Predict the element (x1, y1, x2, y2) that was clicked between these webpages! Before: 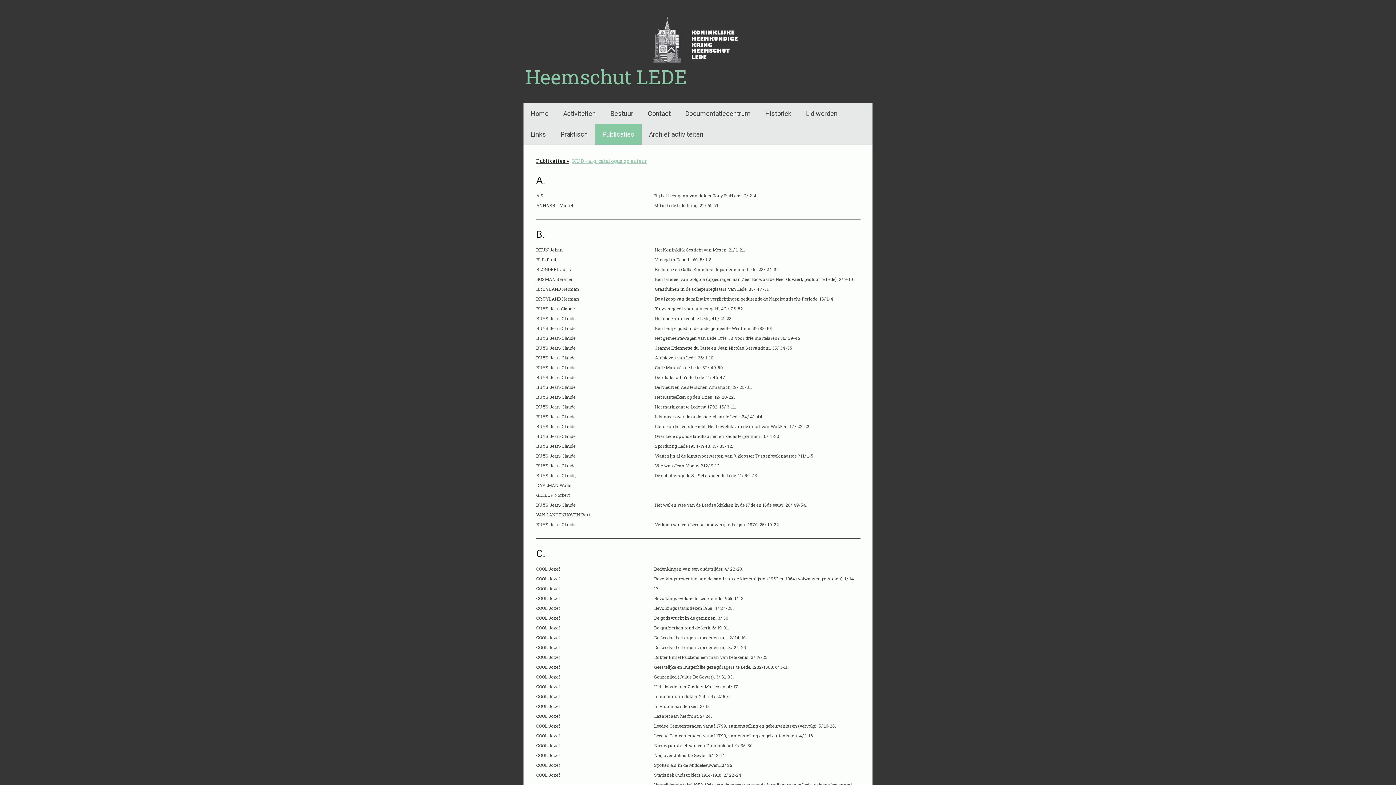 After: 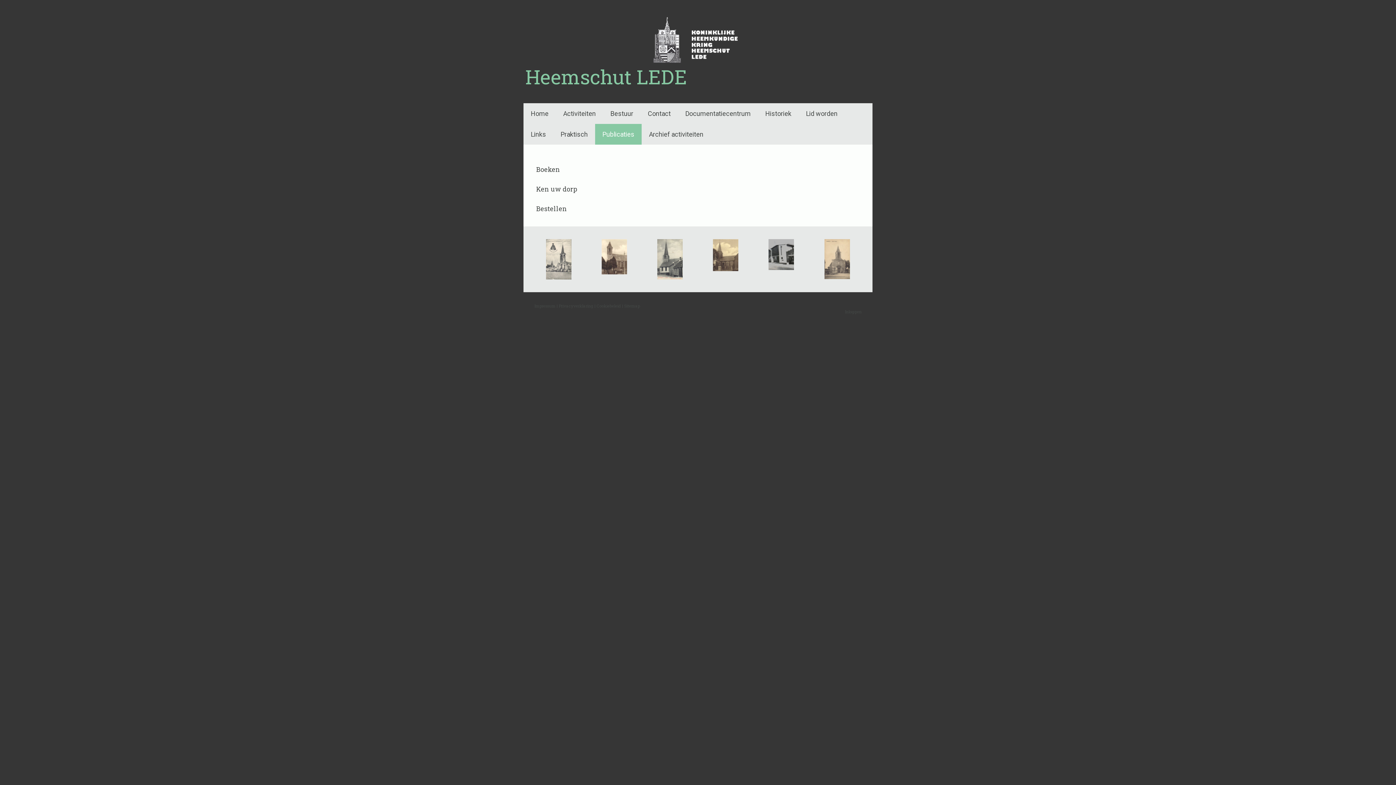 Action: bbox: (595, 124, 641, 144) label: Publicaties